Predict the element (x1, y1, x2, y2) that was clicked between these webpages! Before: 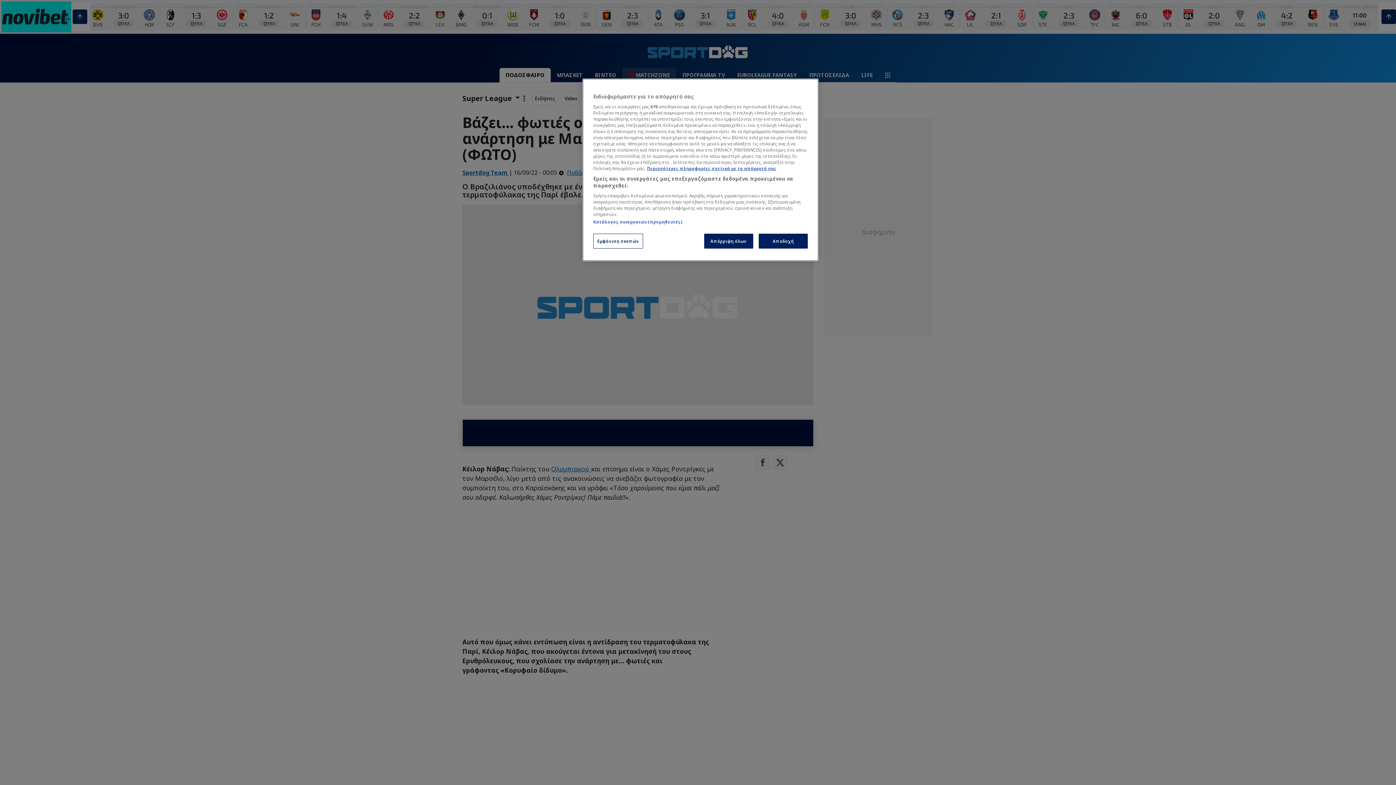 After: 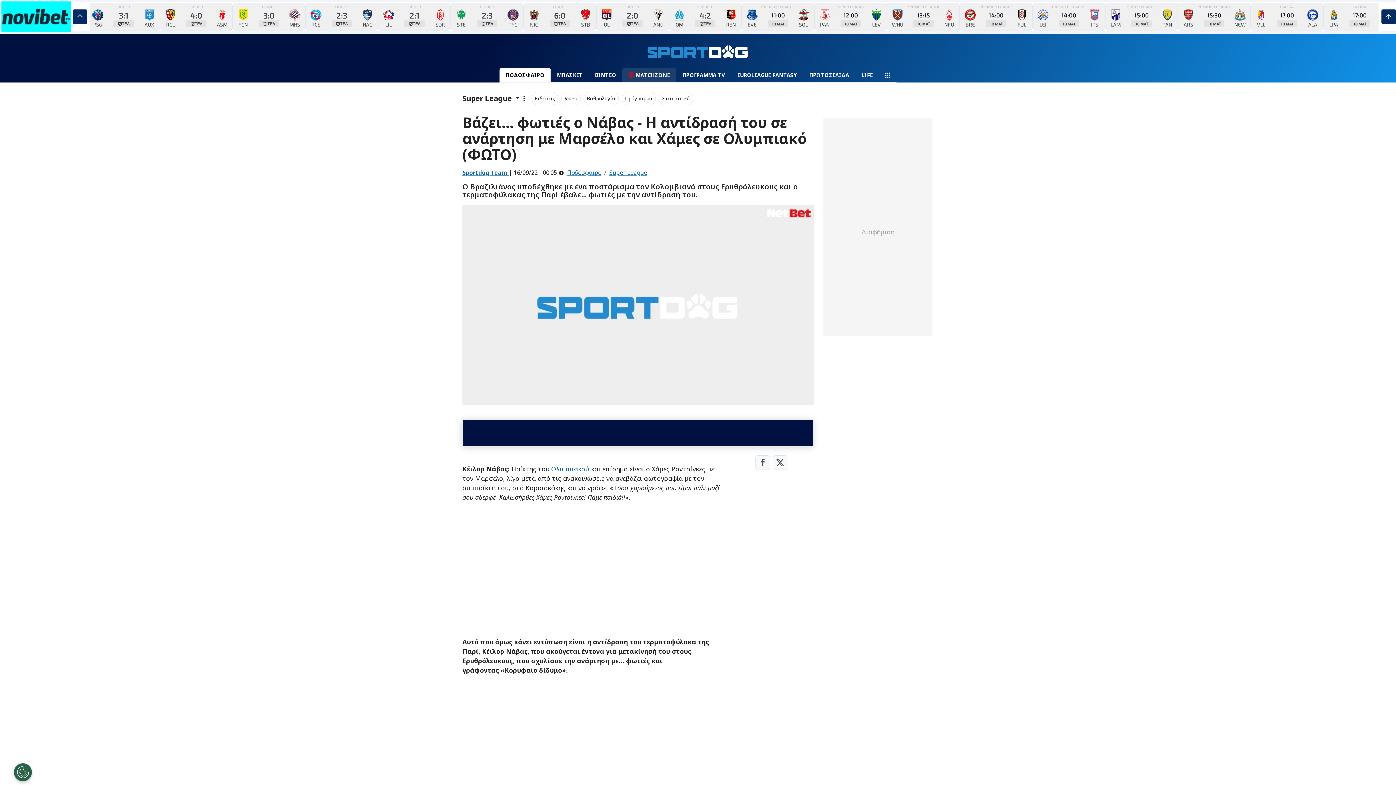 Action: label: Αποδοχή bbox: (758, 233, 808, 248)